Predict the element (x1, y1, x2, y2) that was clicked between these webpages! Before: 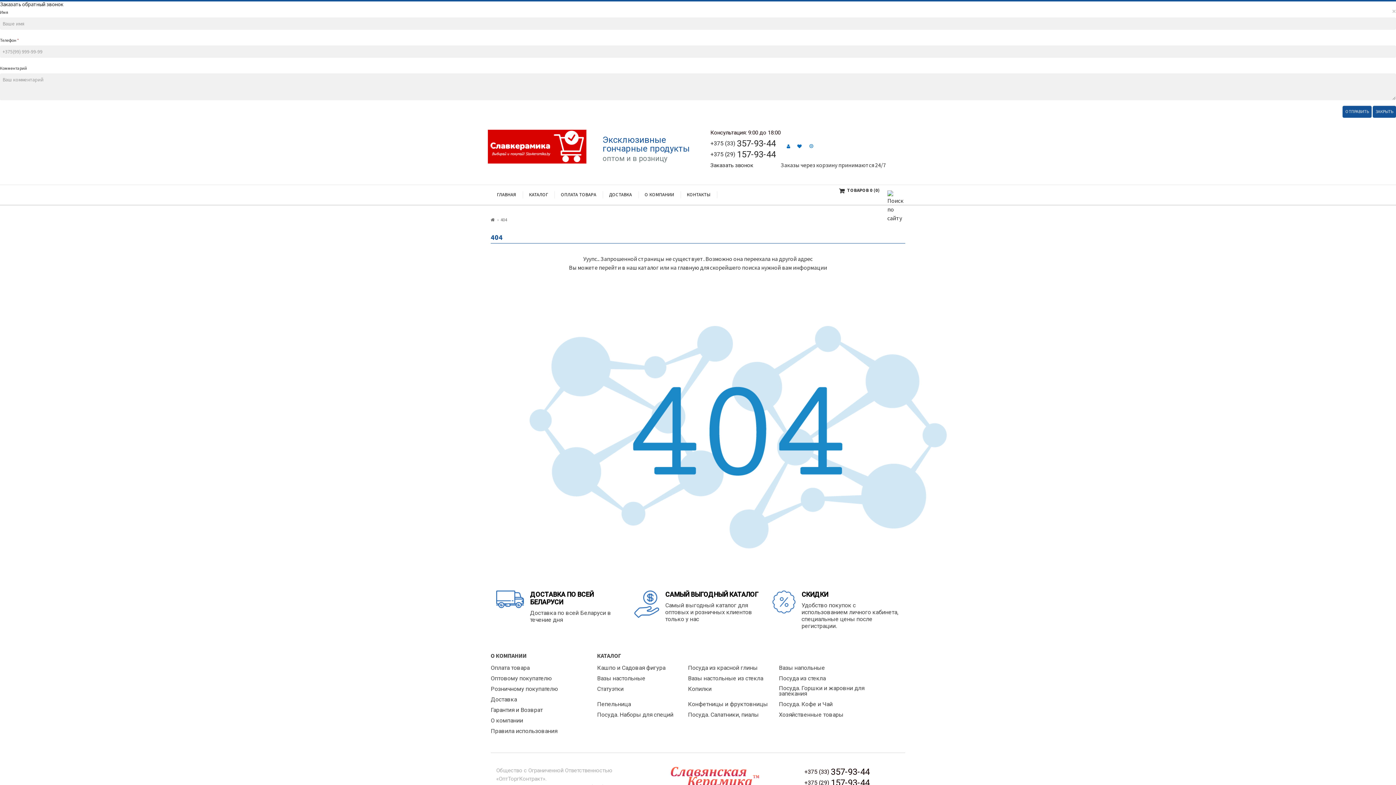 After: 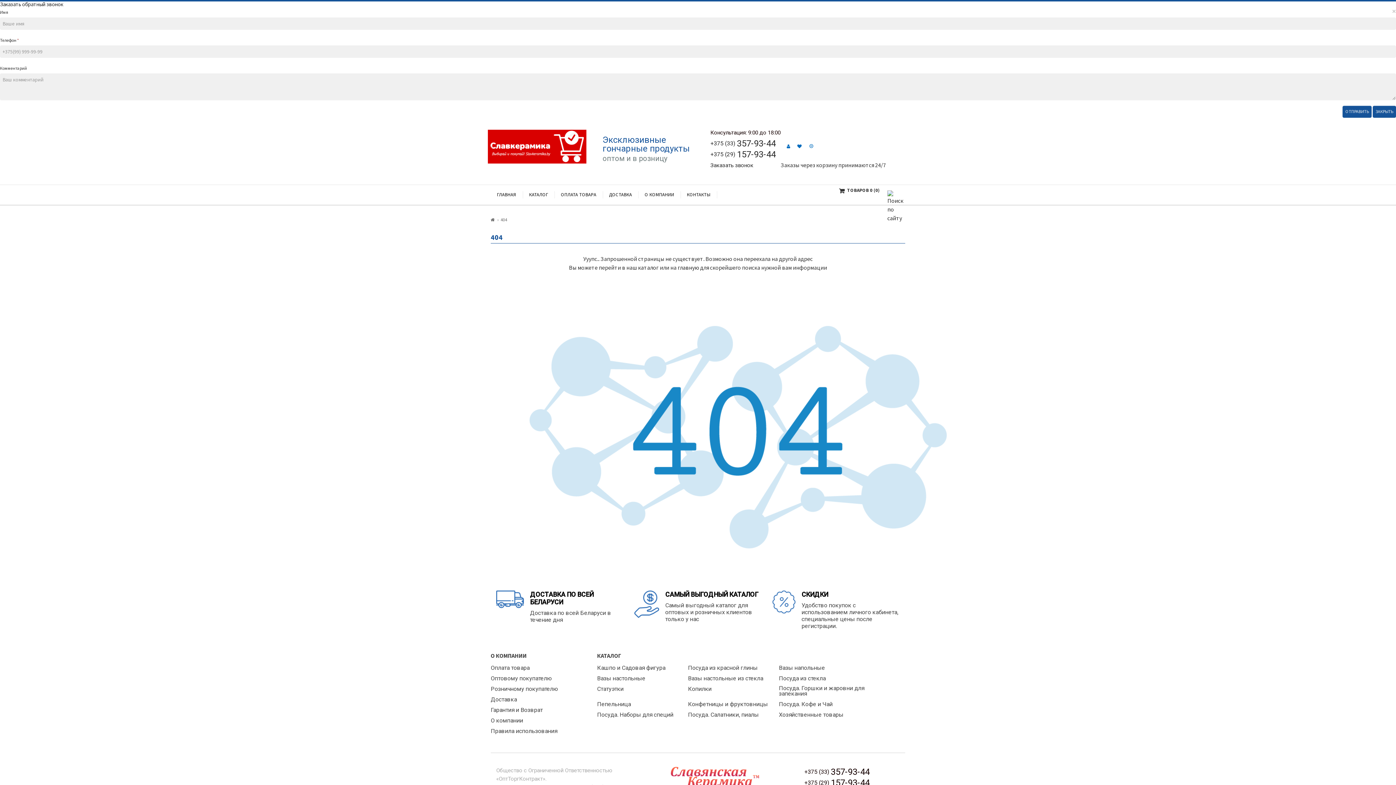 Action: bbox: (831, 765, 870, 779) label: +375 (33)
357-93-44